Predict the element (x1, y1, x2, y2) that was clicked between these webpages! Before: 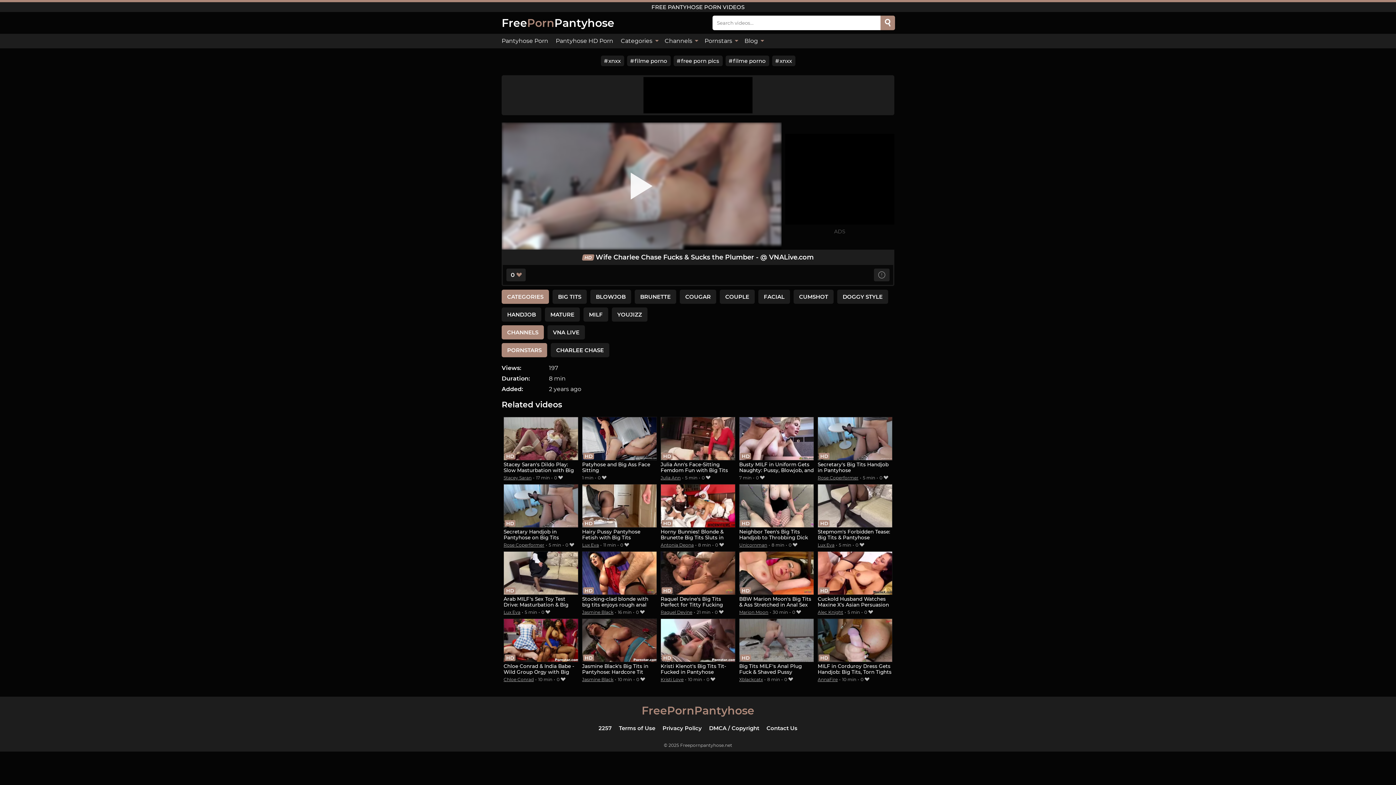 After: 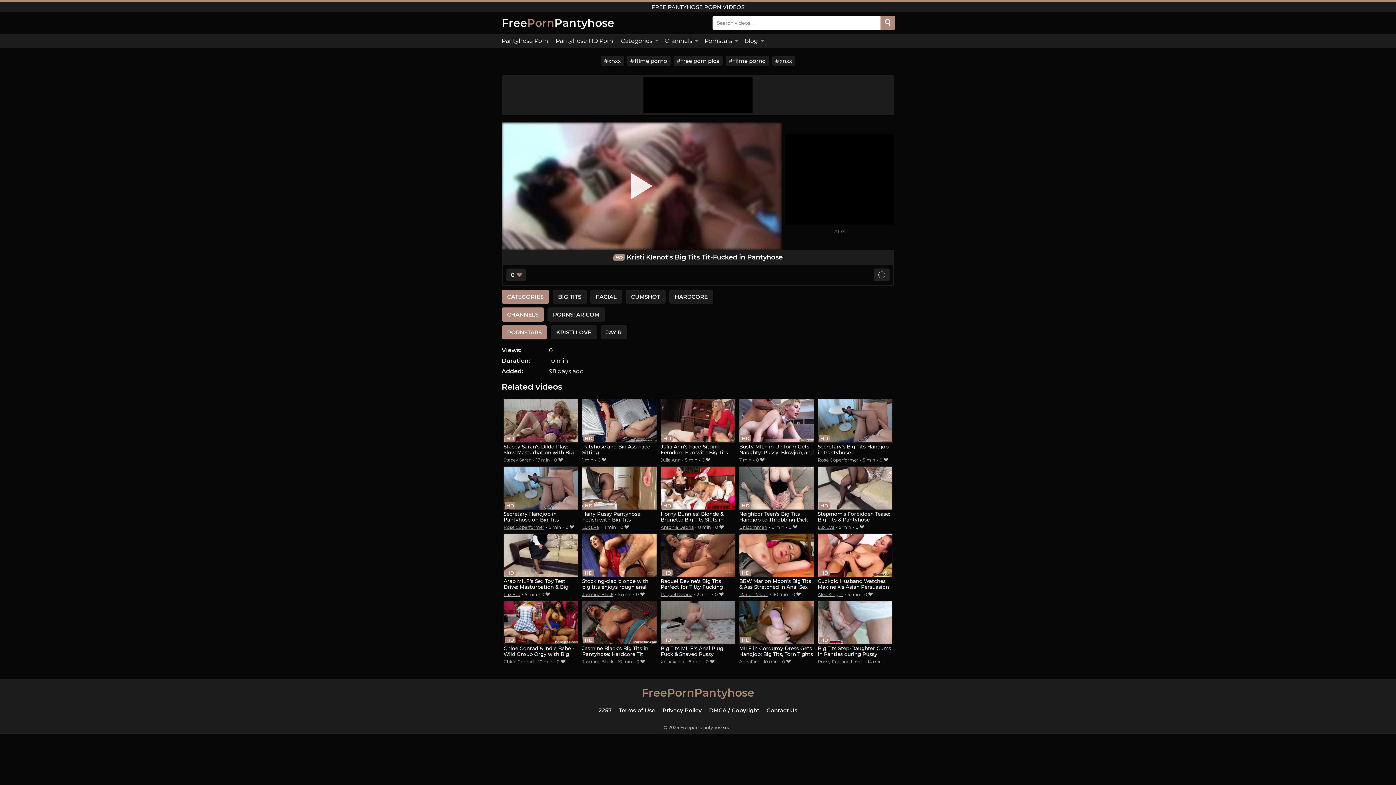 Action: label: Kristi Klenot's Big Tits Tit-Fucked in Pantyhose bbox: (660, 618, 735, 675)